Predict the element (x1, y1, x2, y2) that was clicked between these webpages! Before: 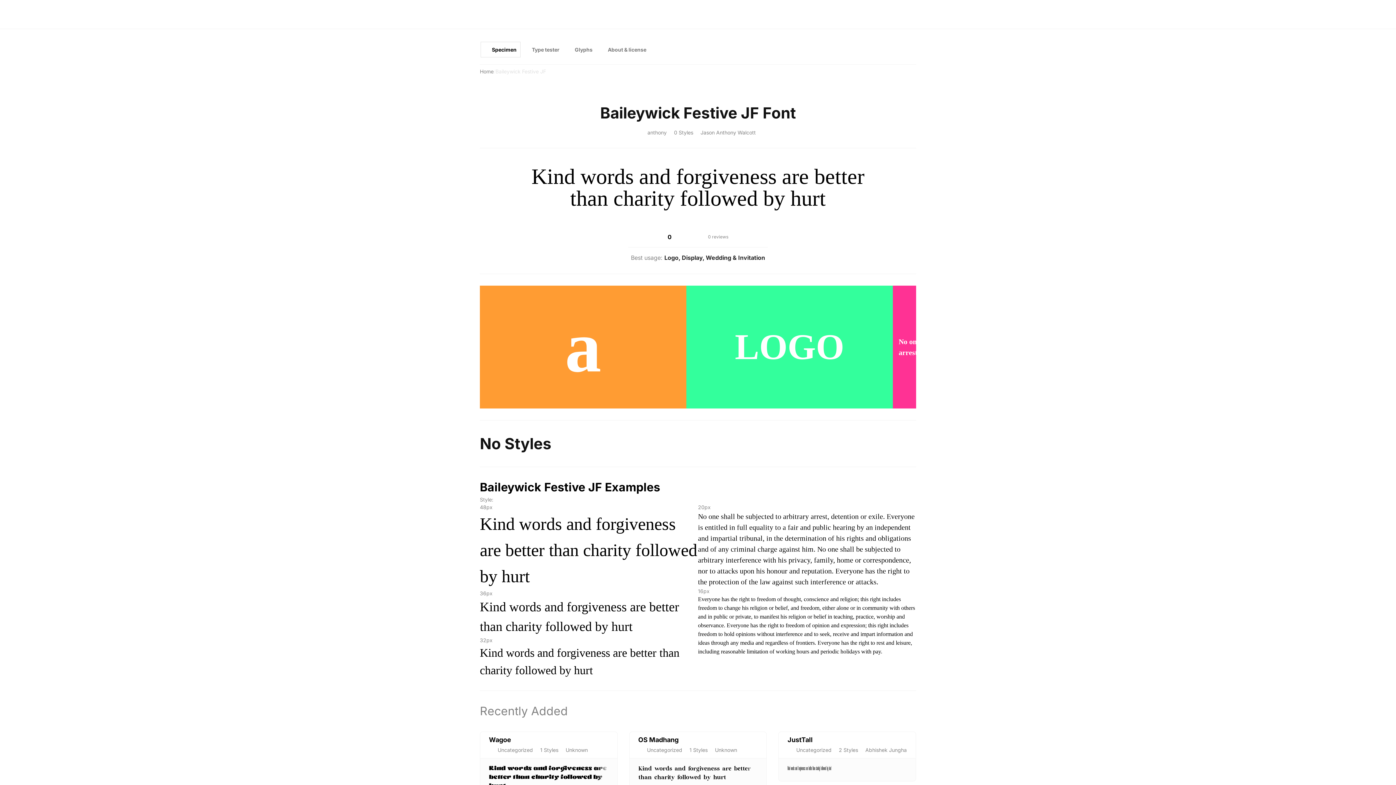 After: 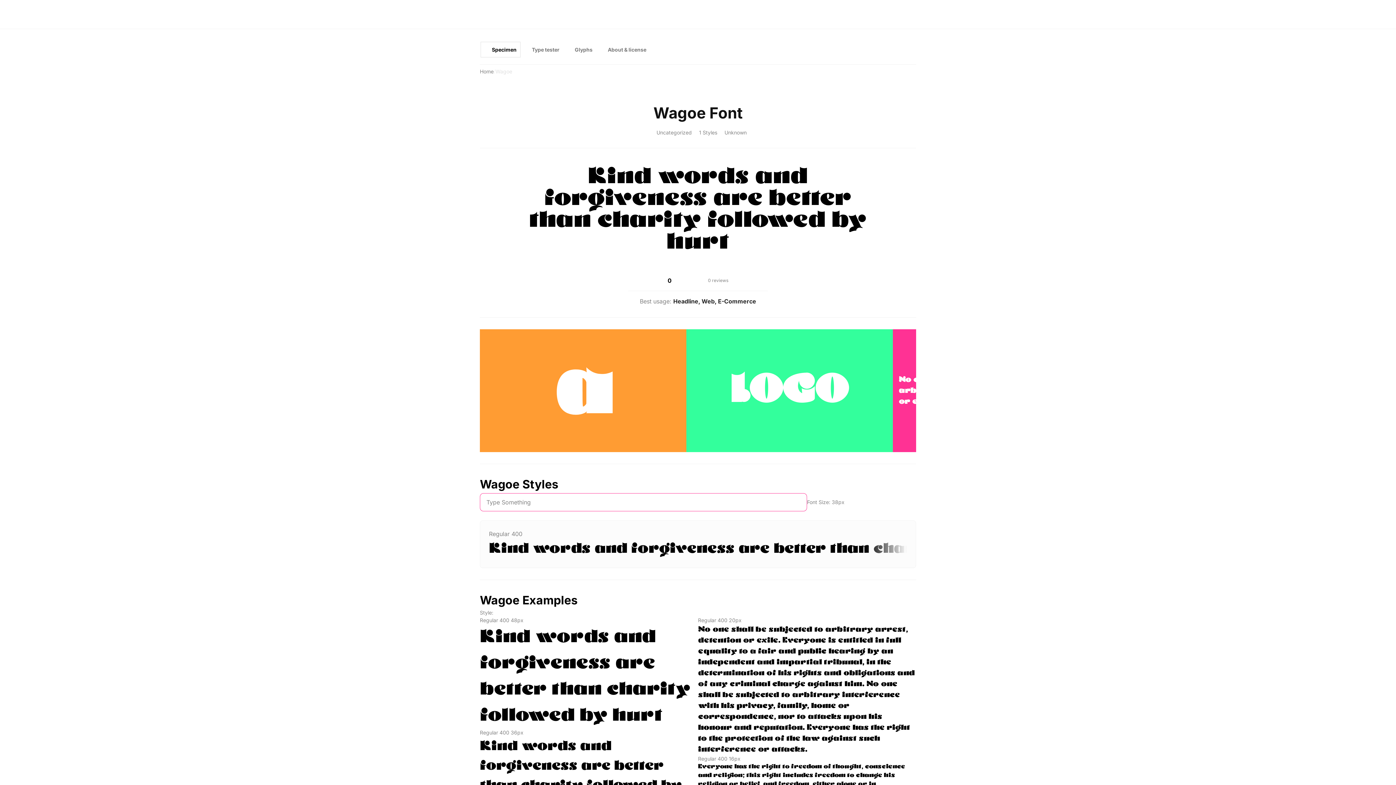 Action: bbox: (489, 764, 608, 782) label: Kind words and forgiveness are better than charity followed by hurt